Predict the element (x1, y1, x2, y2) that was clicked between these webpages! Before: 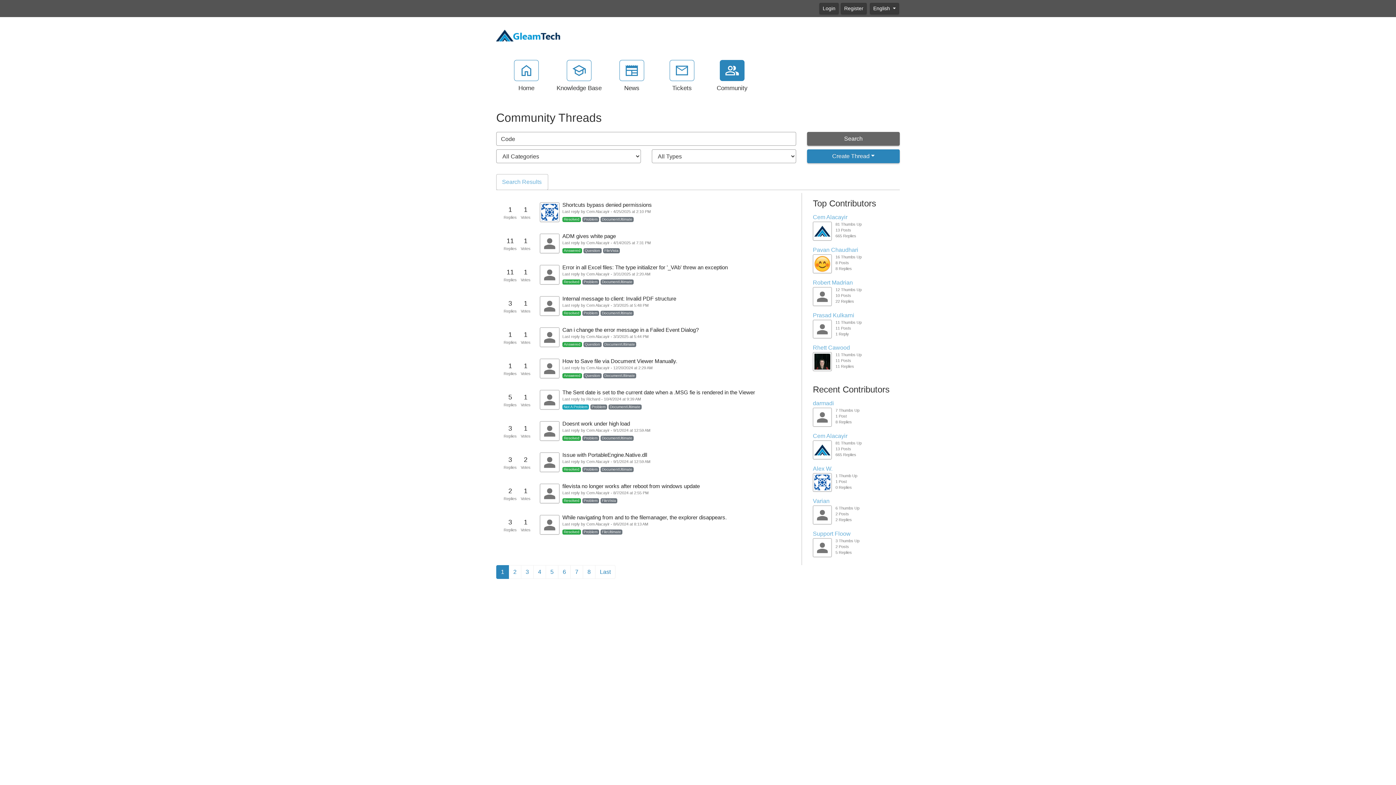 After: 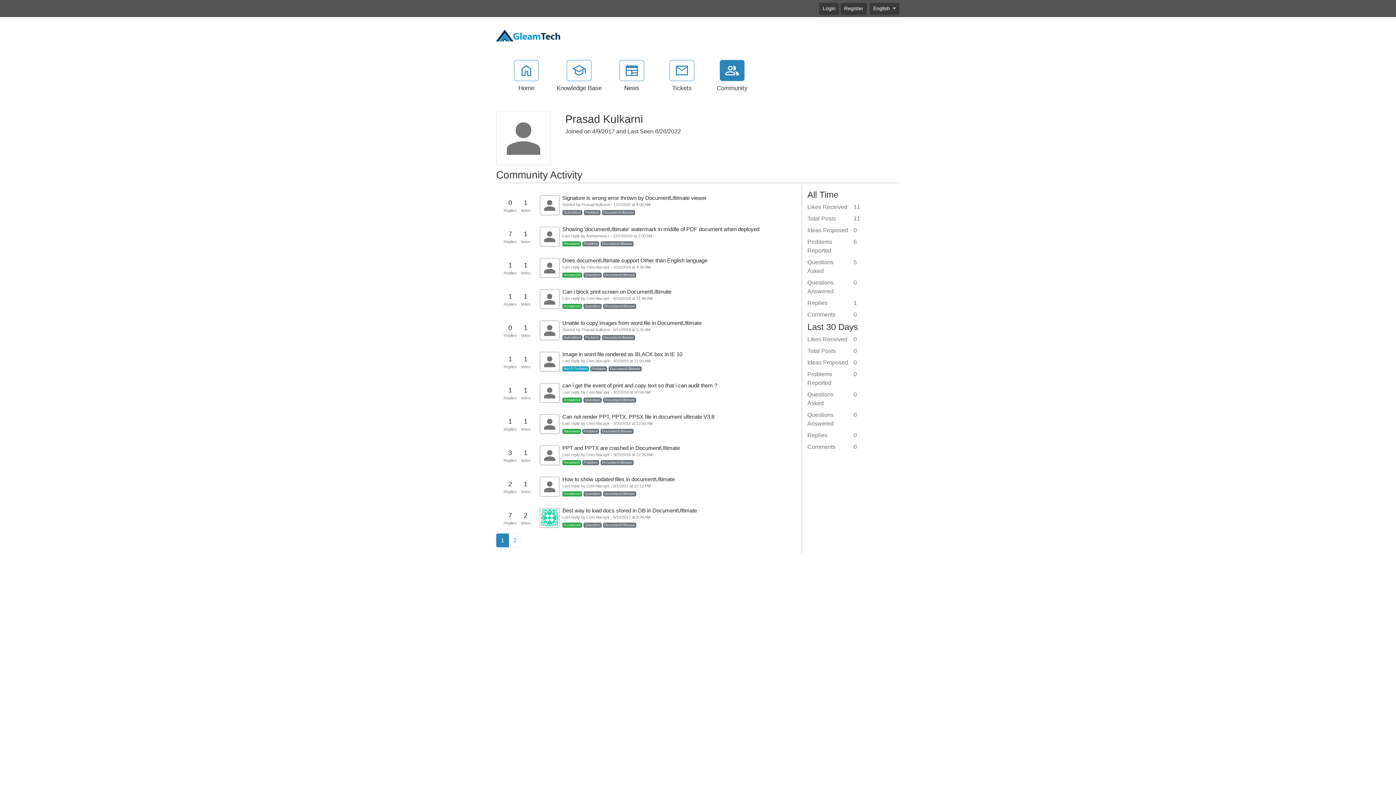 Action: label: Prasad Kulkarni bbox: (813, 311, 854, 318)